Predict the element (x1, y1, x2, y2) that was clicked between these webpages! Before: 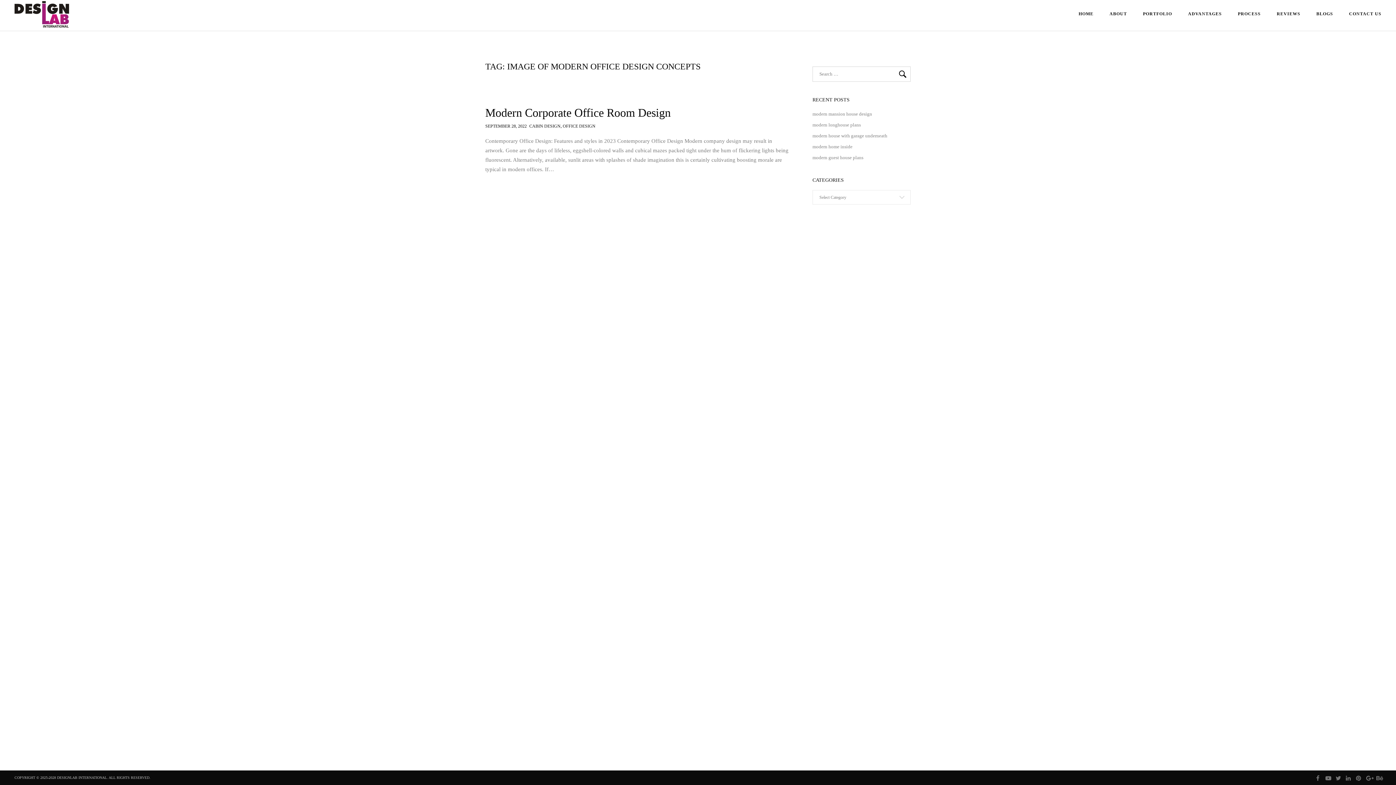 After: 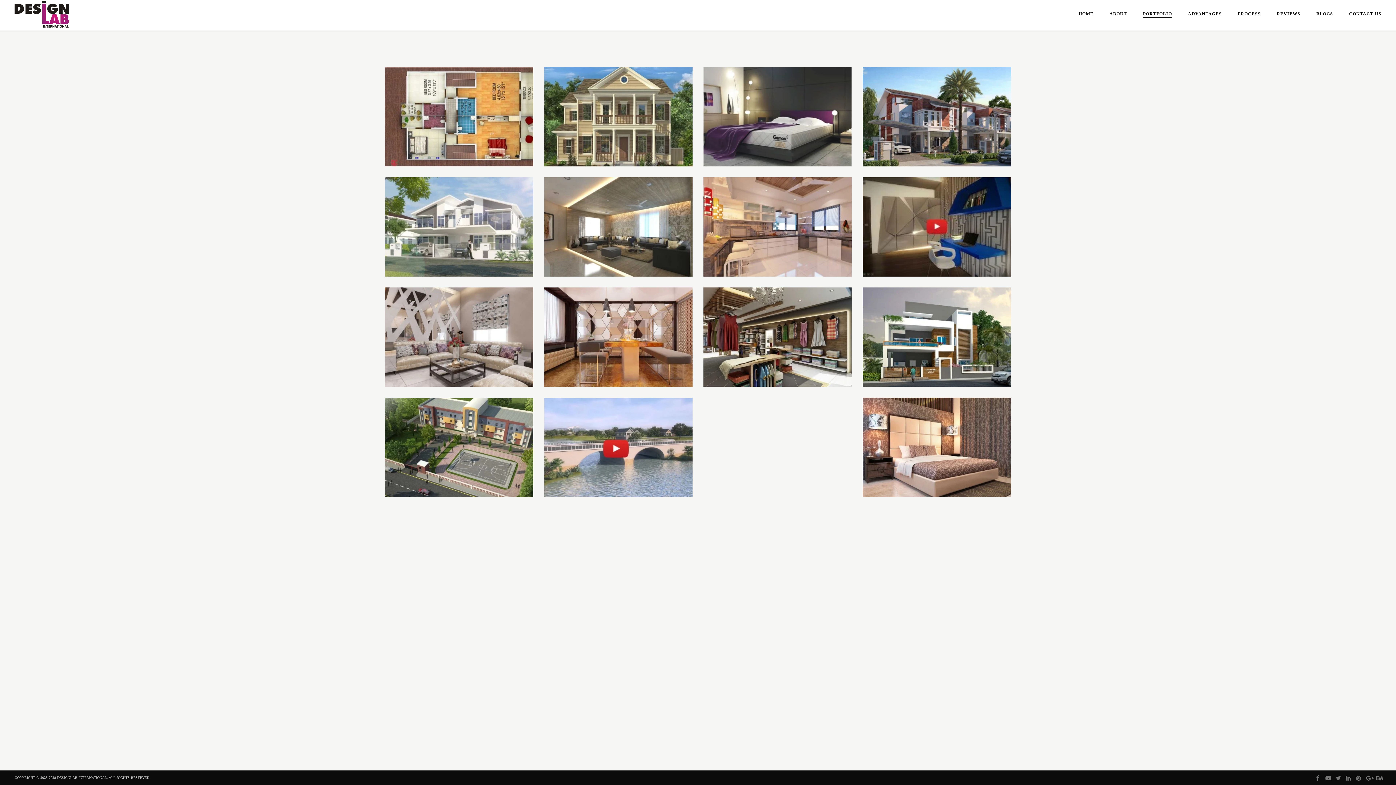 Action: label: PORTFOLIO bbox: (1143, 10, 1172, 17)